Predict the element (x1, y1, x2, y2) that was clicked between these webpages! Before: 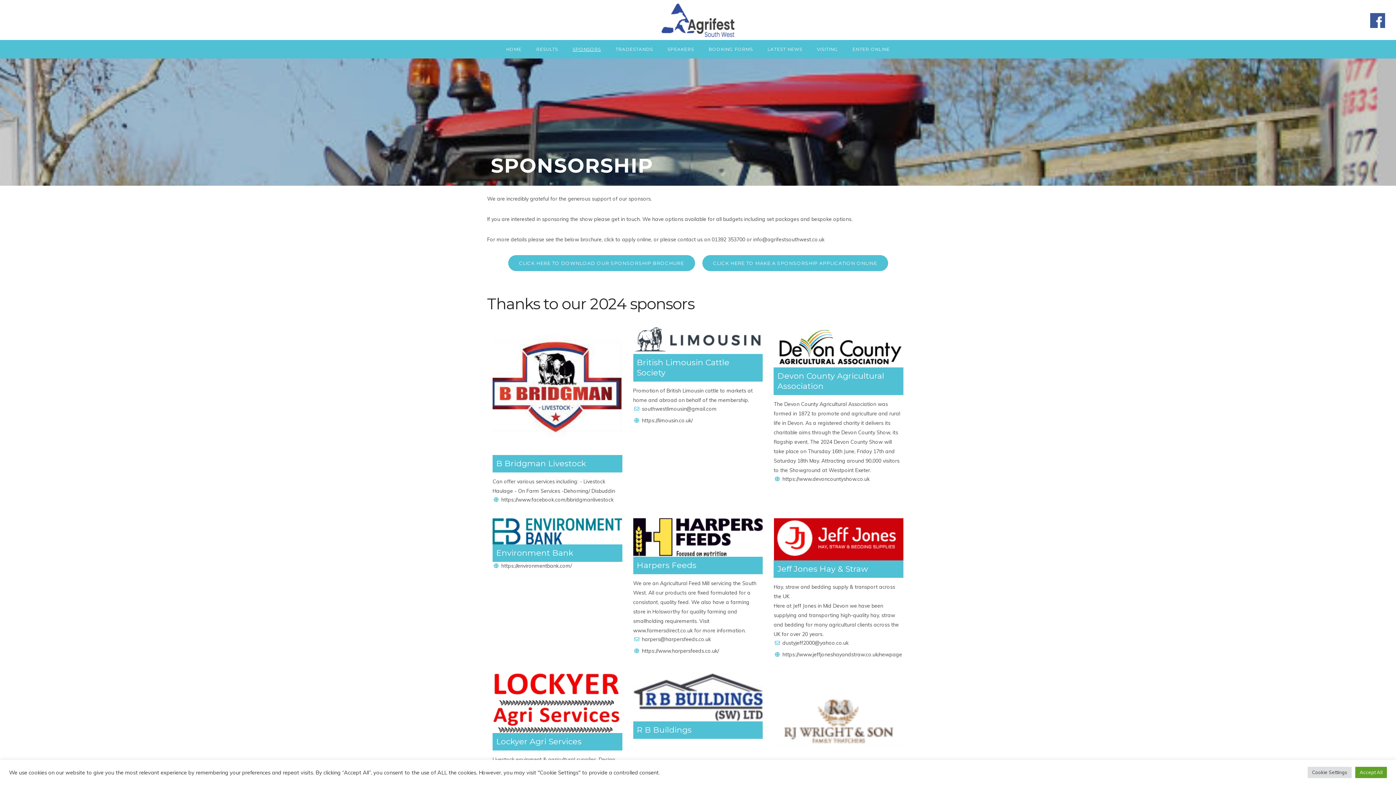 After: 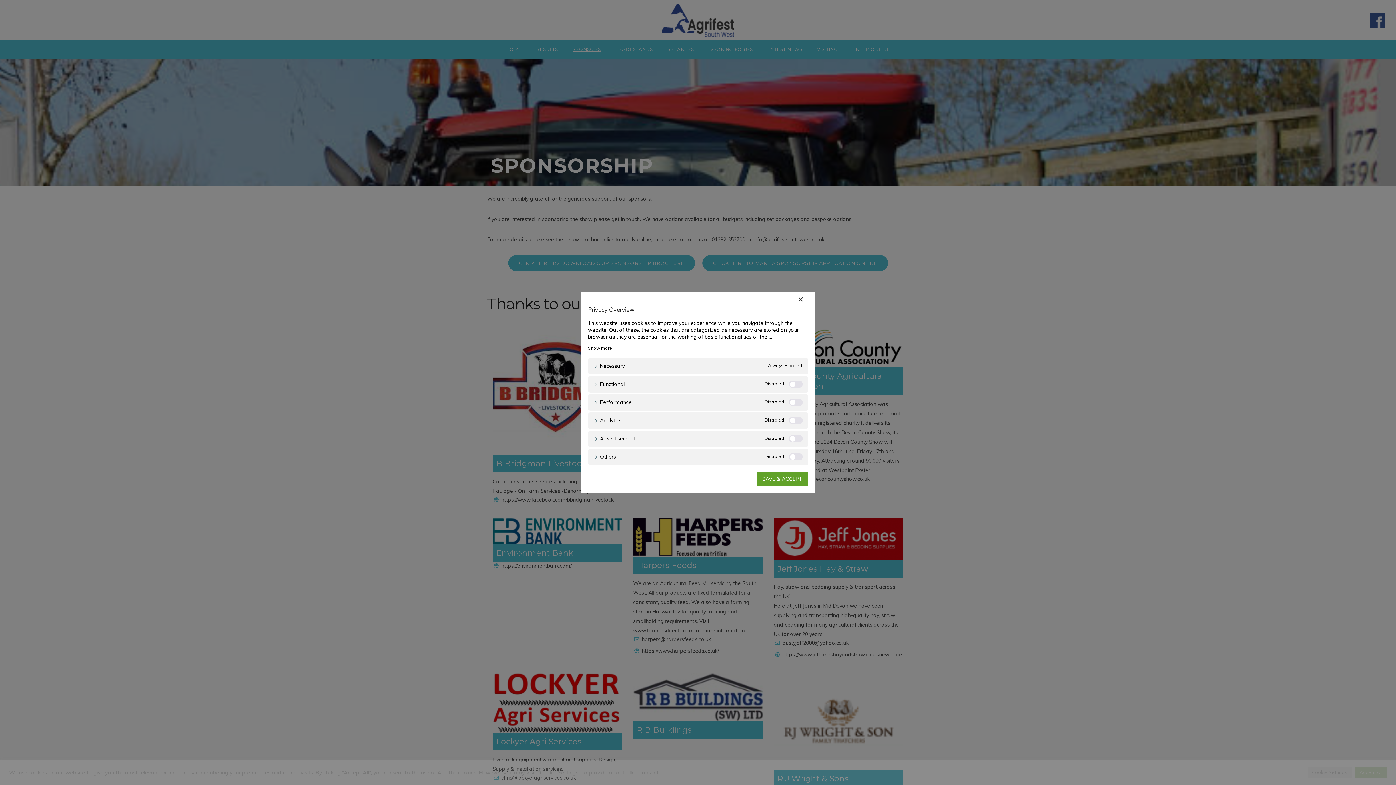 Action: label: Cookie Settings bbox: (1308, 767, 1352, 778)